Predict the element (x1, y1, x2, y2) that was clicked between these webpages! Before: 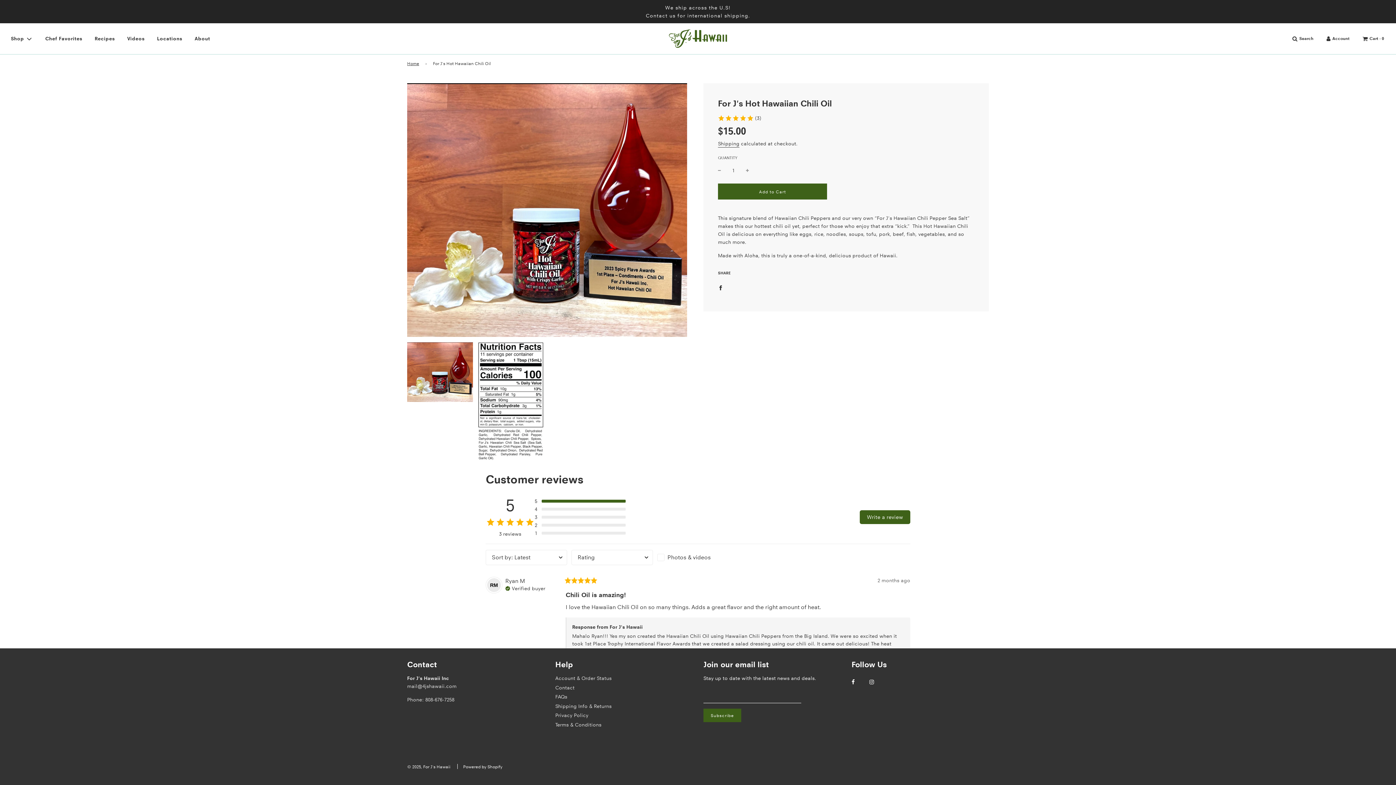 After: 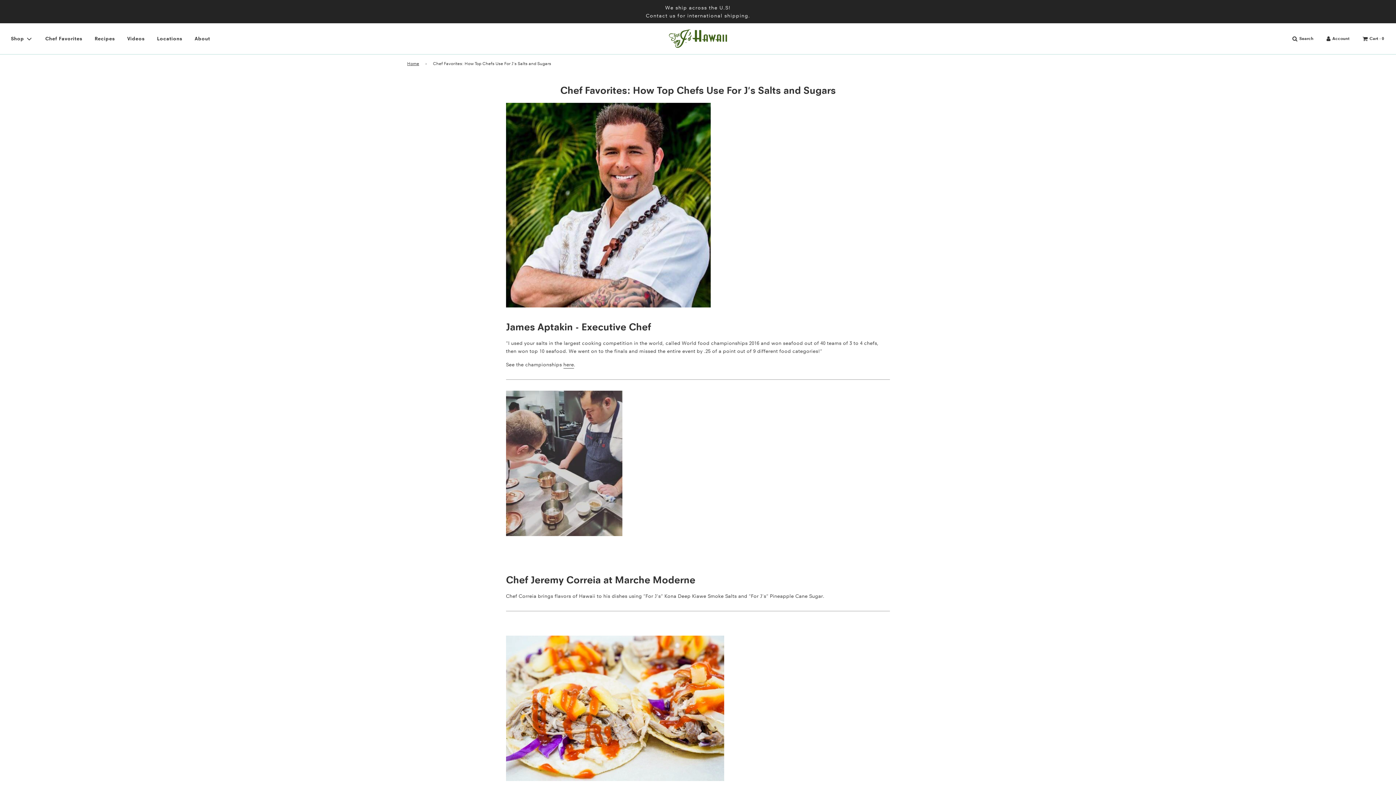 Action: bbox: (39, 29, 87, 48) label: Chef Favorites